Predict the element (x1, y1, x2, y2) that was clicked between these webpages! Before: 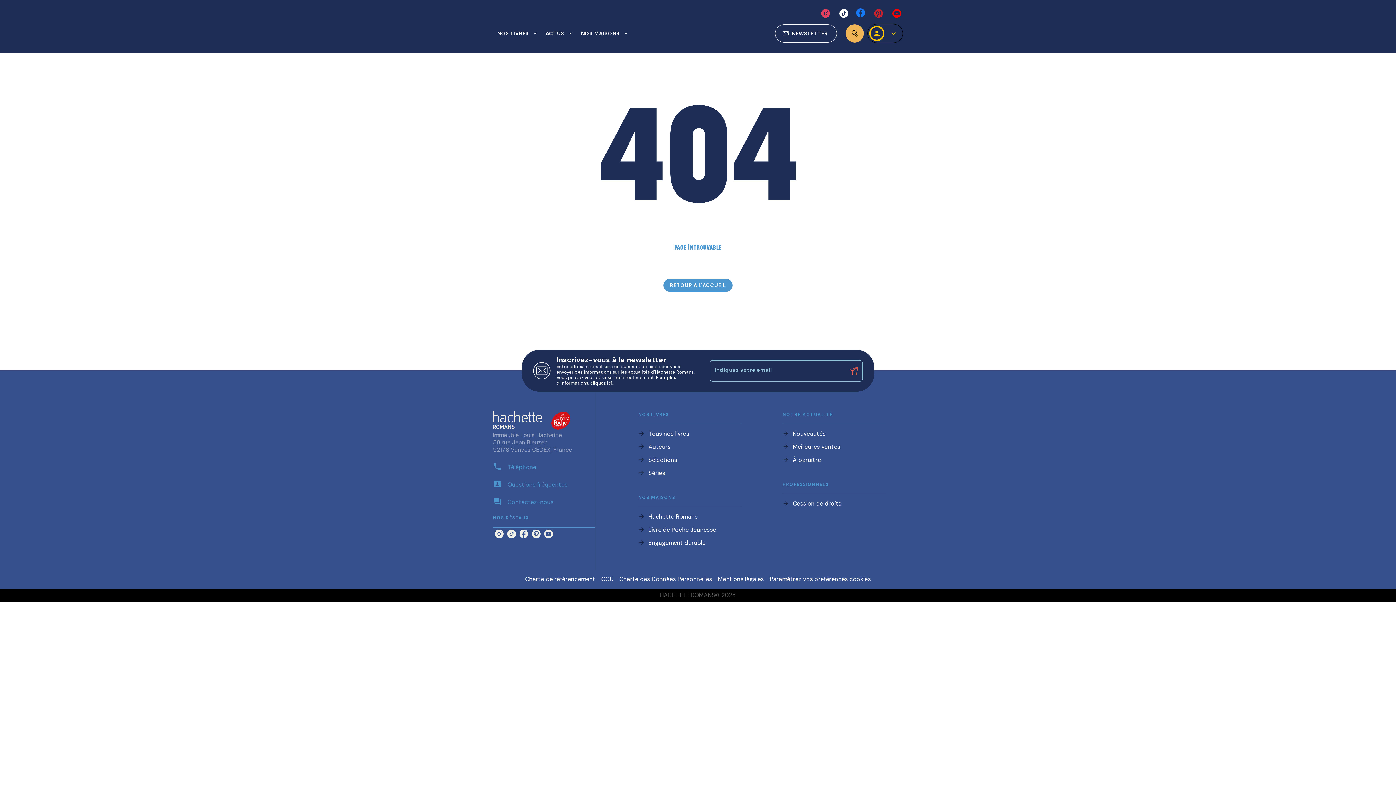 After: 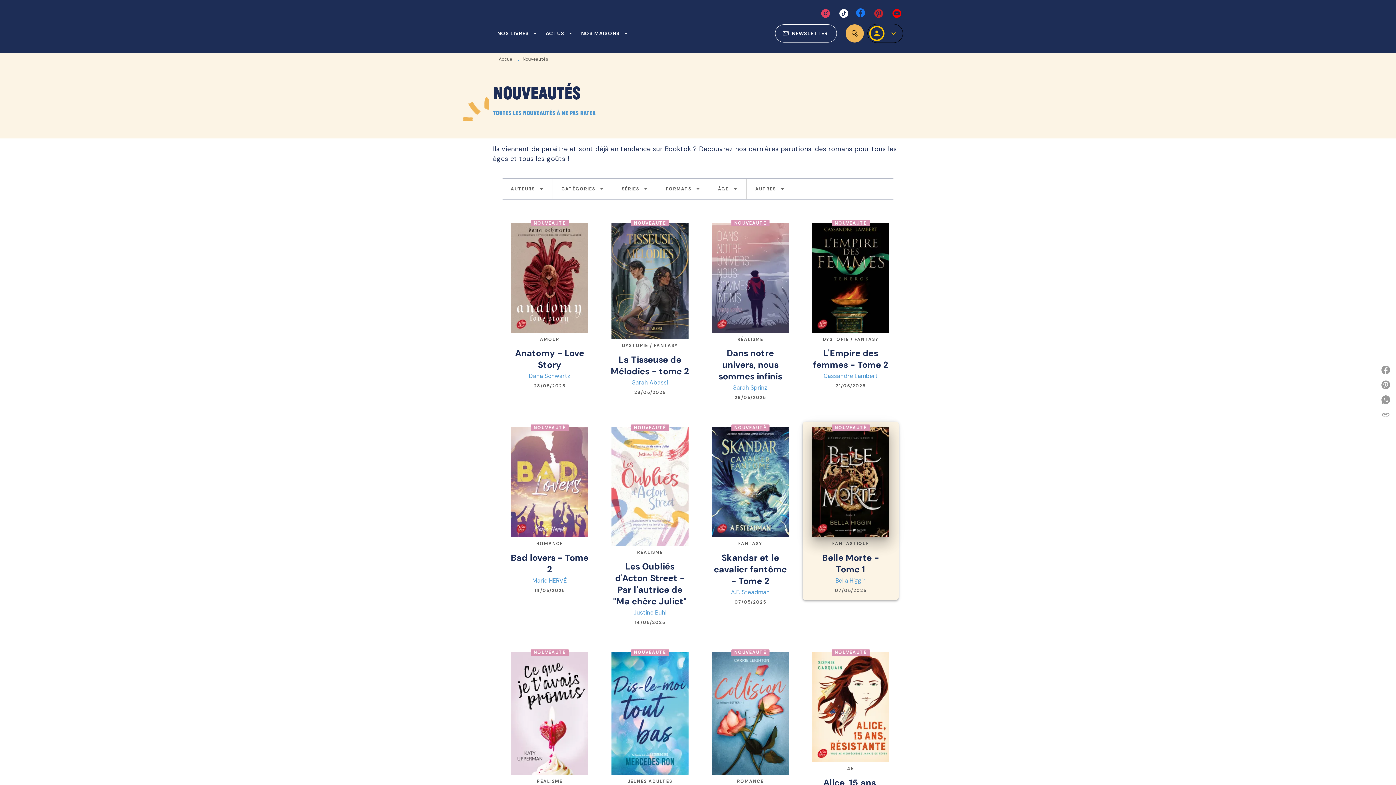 Action: bbox: (782, 427, 885, 440) label: arrow_forward
Nouveautés